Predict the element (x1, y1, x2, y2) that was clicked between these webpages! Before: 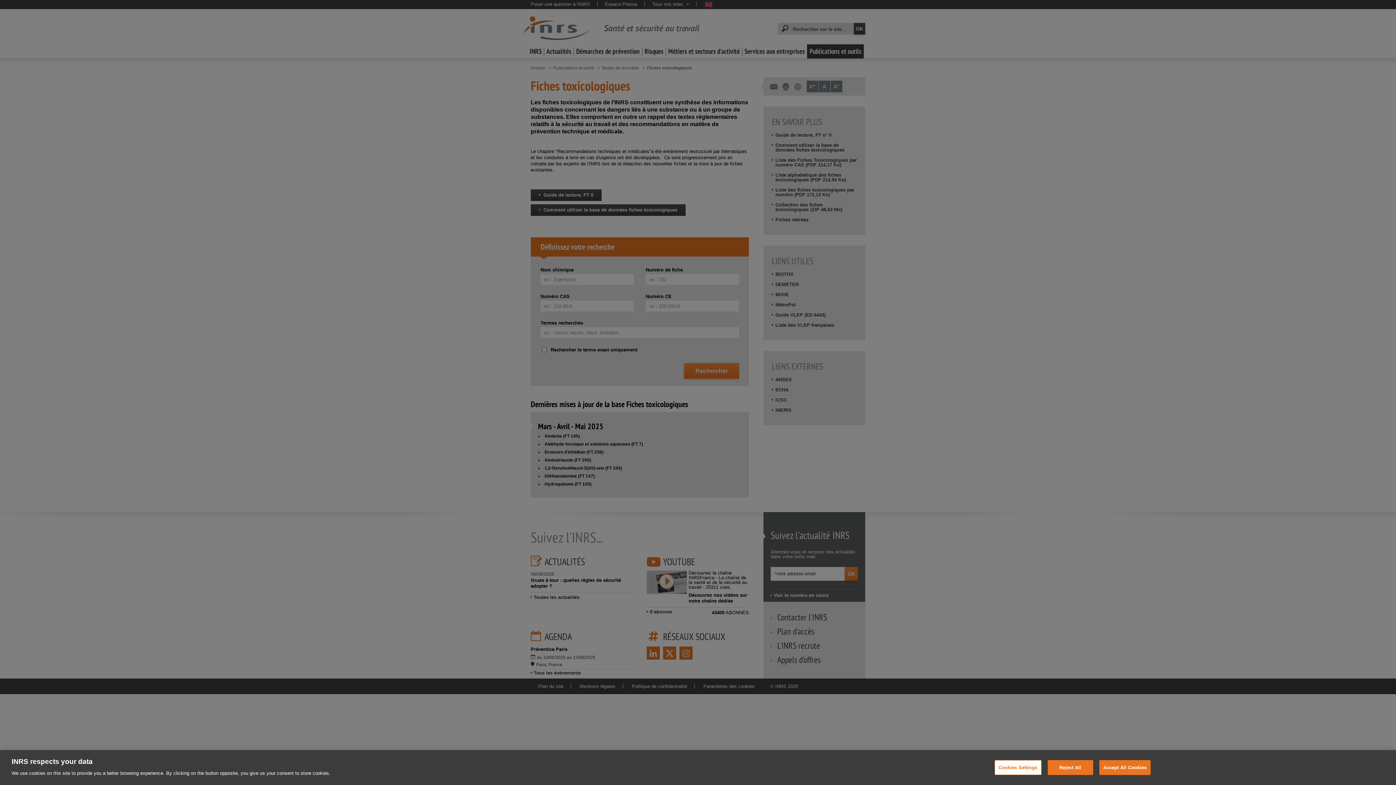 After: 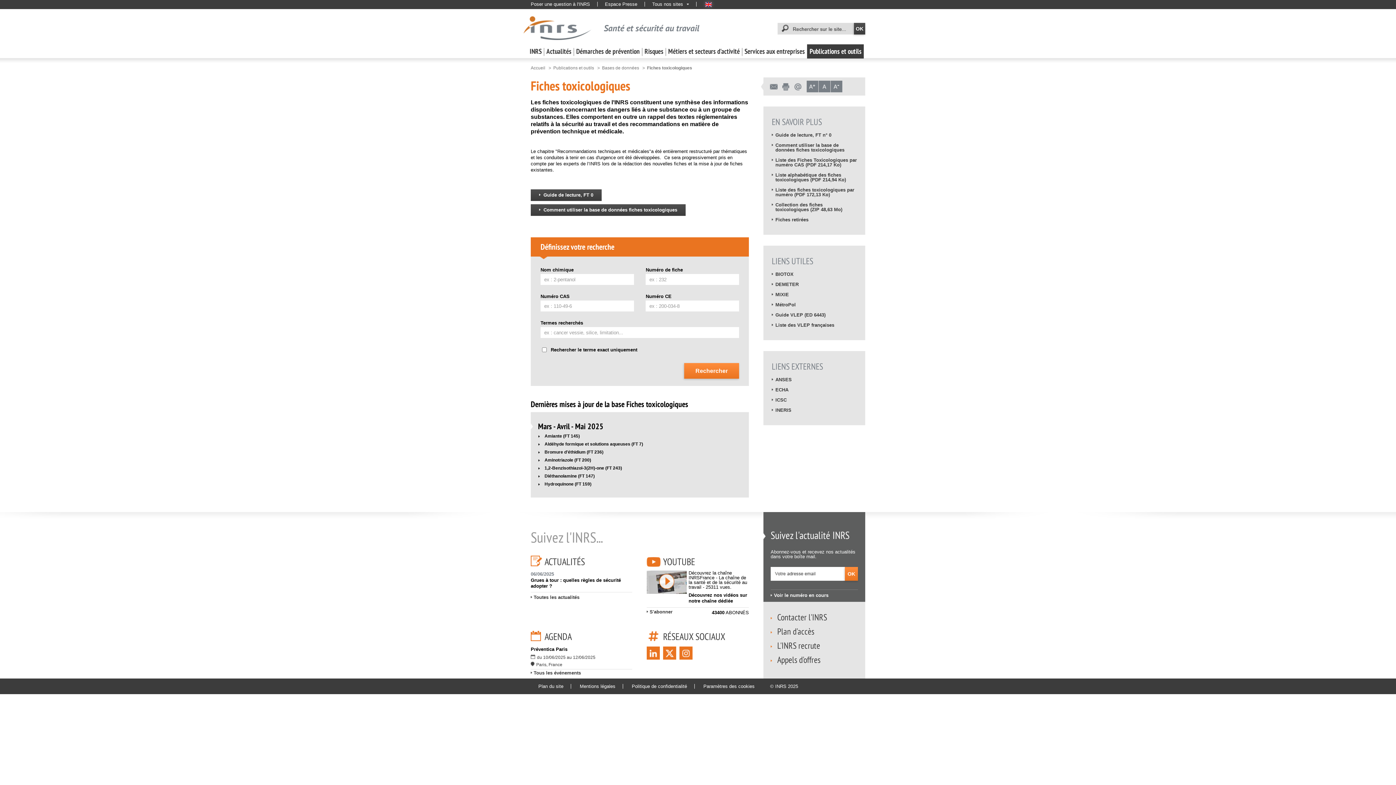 Action: bbox: (1047, 760, 1093, 775) label: Reject All